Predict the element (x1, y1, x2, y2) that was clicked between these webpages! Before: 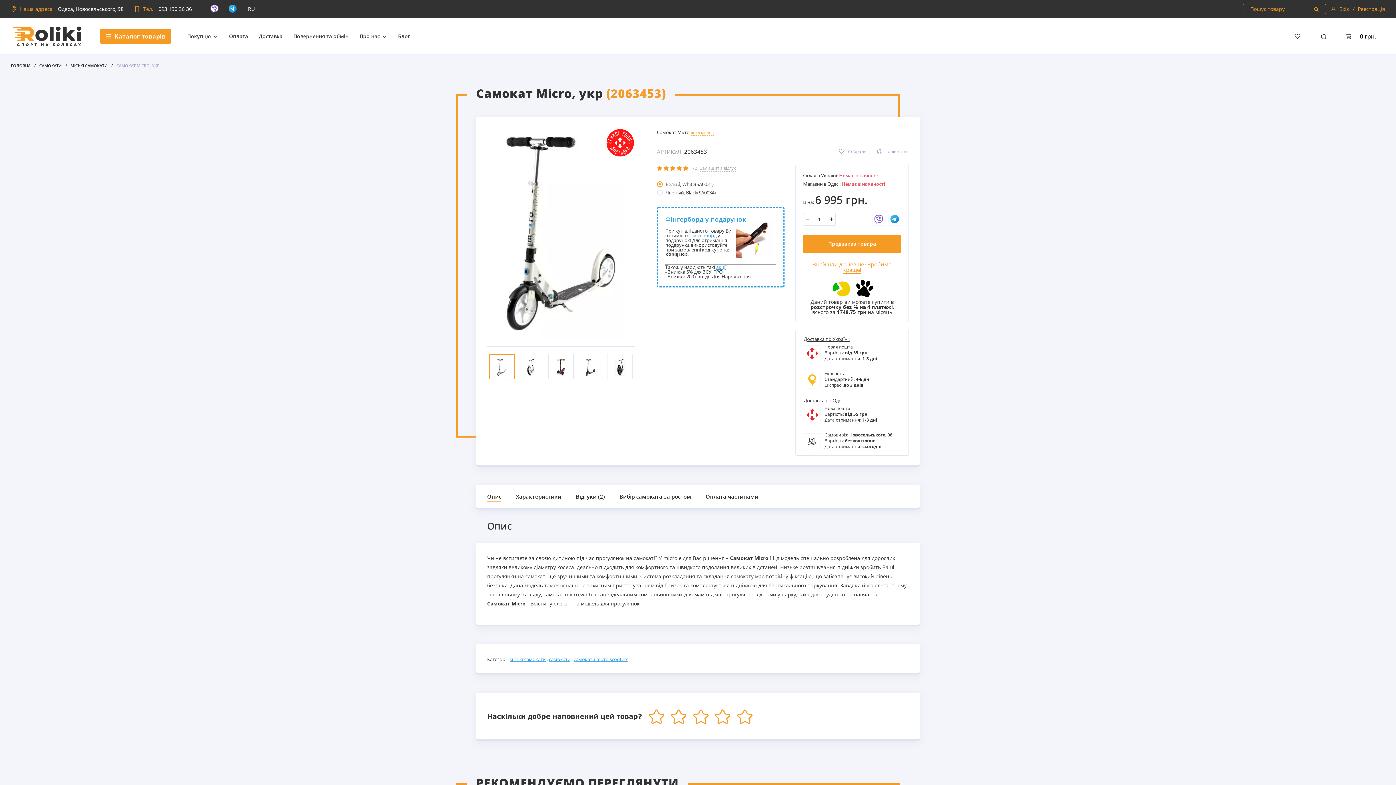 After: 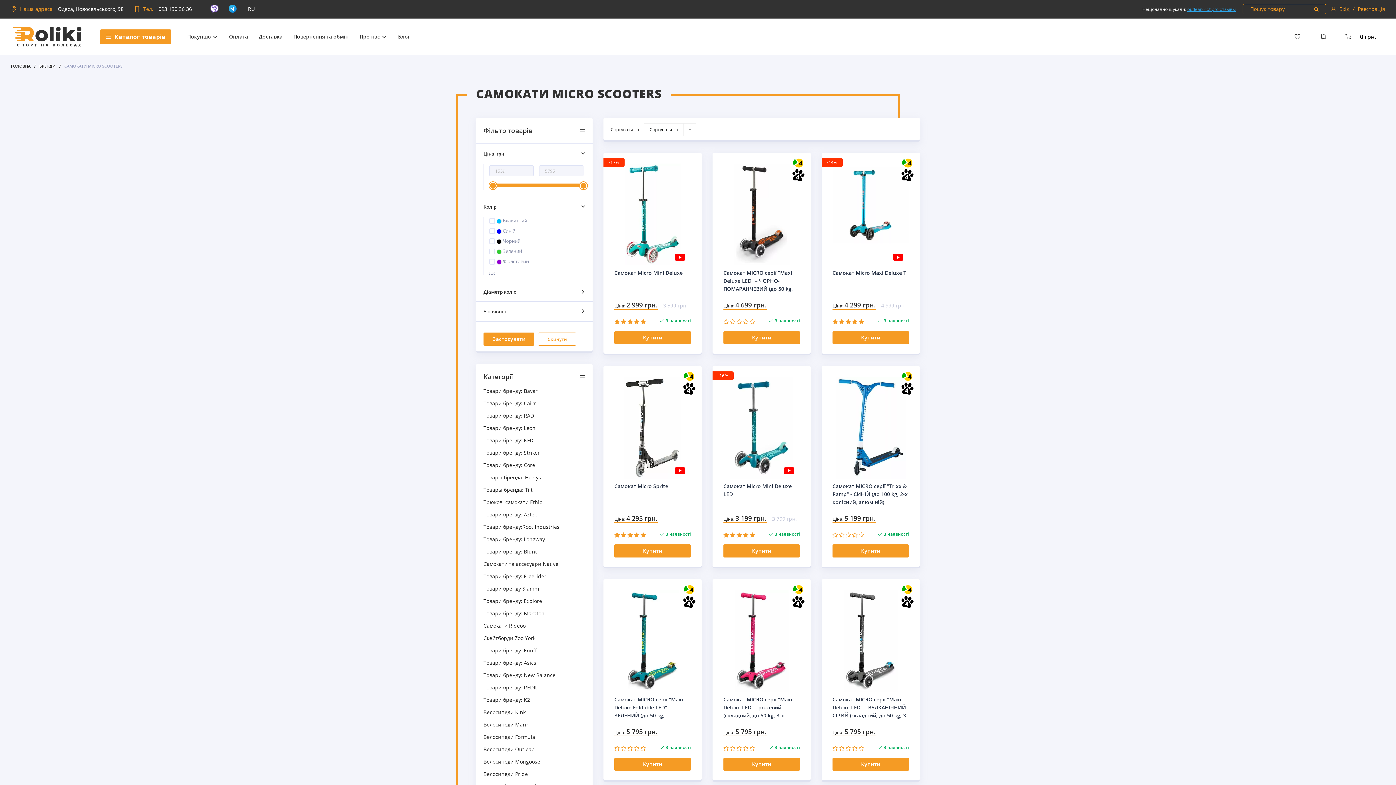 Action: label: самокати micro scooters bbox: (573, 656, 628, 662)